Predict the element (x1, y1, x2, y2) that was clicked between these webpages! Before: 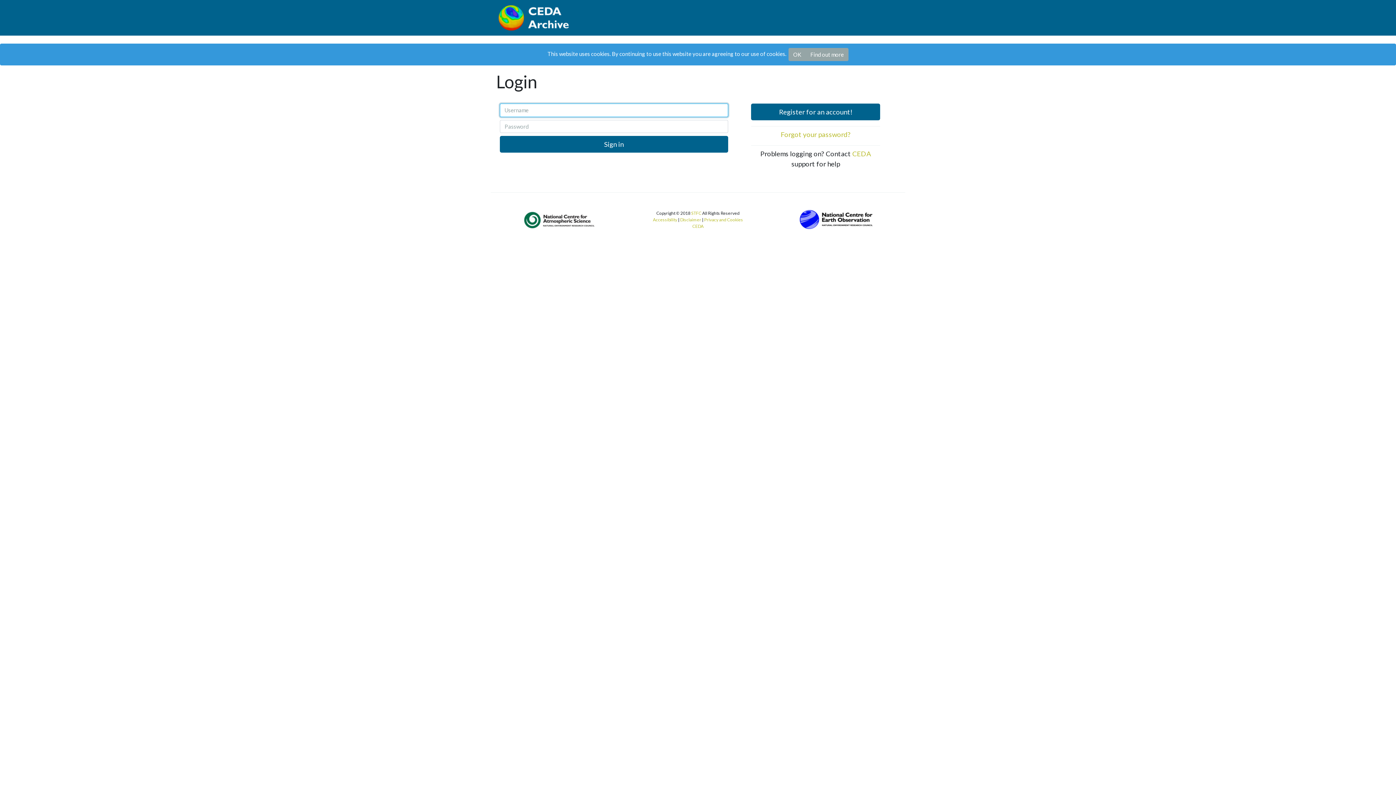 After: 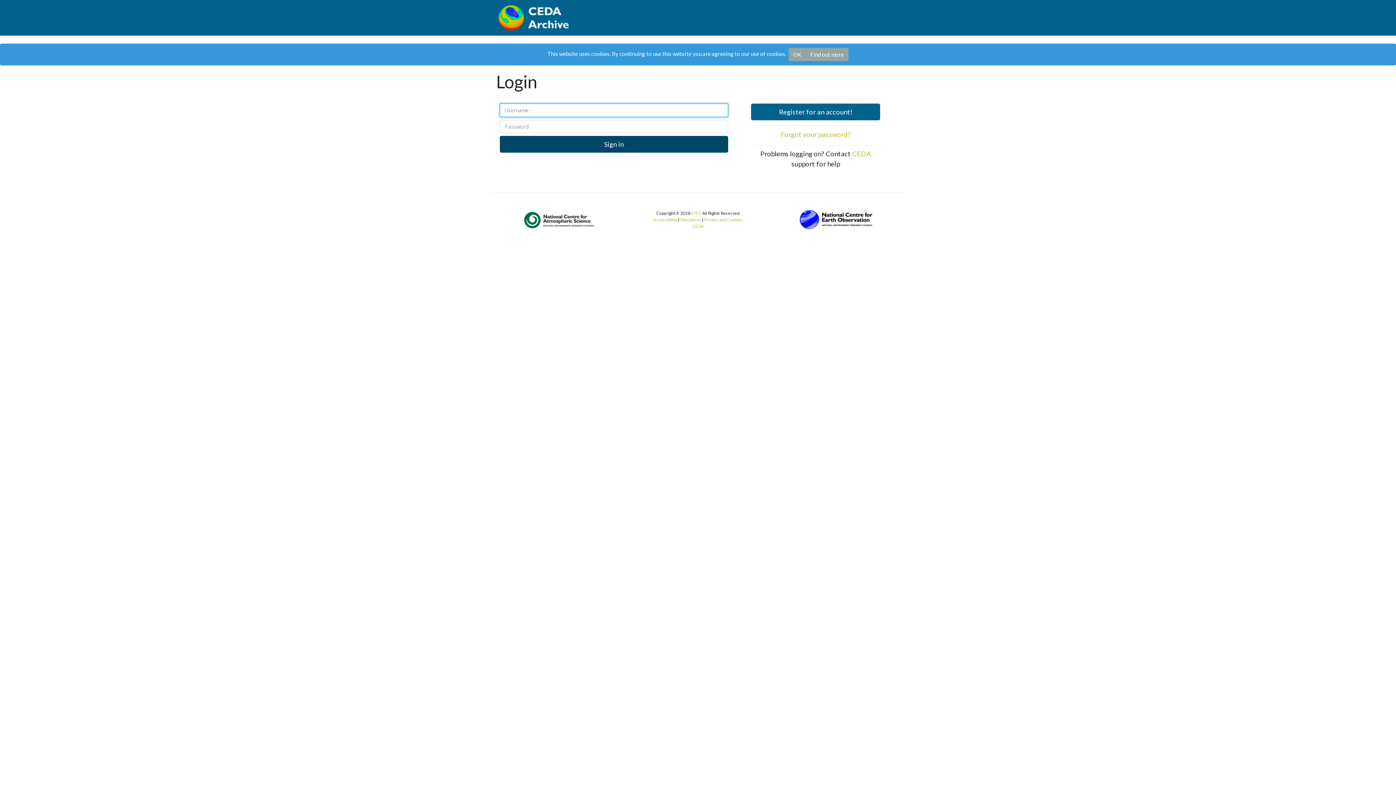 Action: label: Sign in bbox: (500, 136, 728, 152)